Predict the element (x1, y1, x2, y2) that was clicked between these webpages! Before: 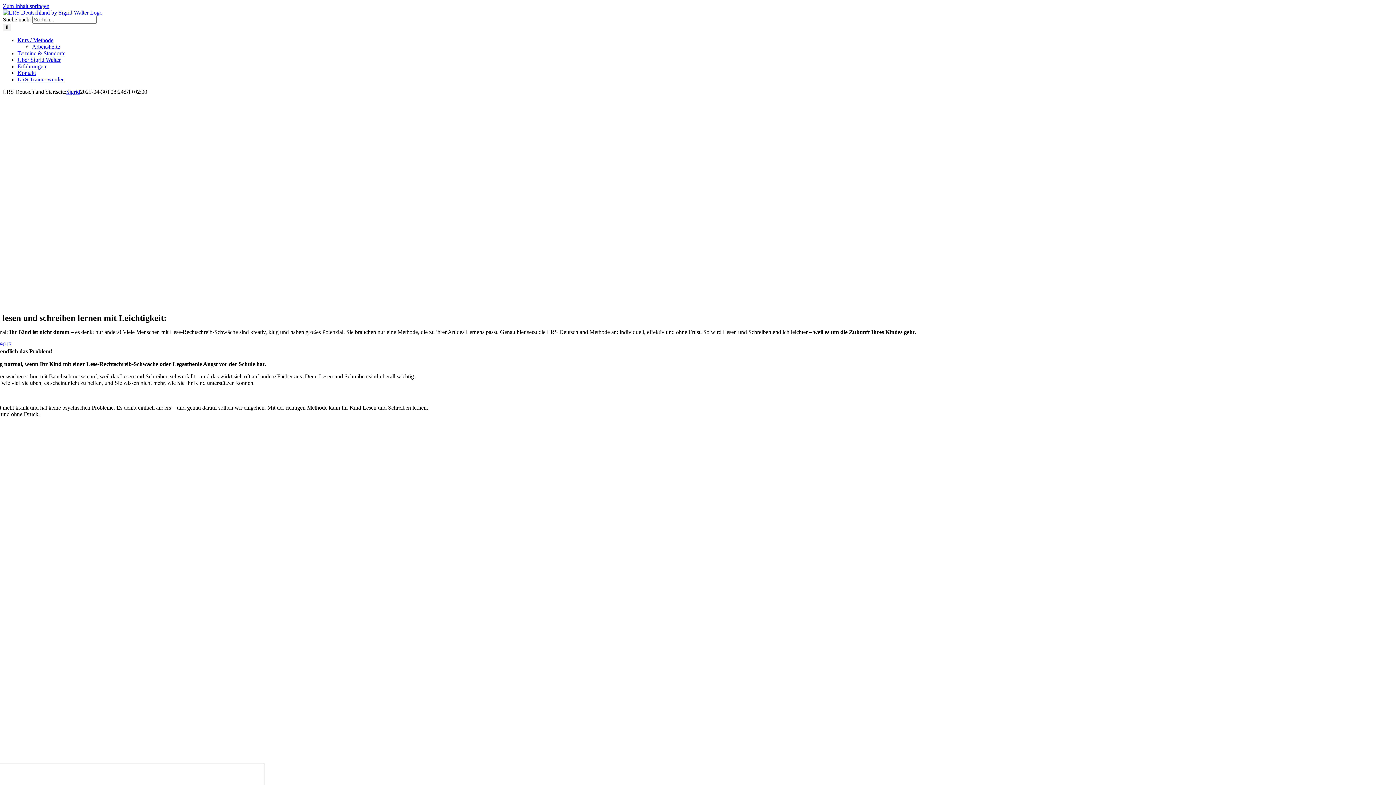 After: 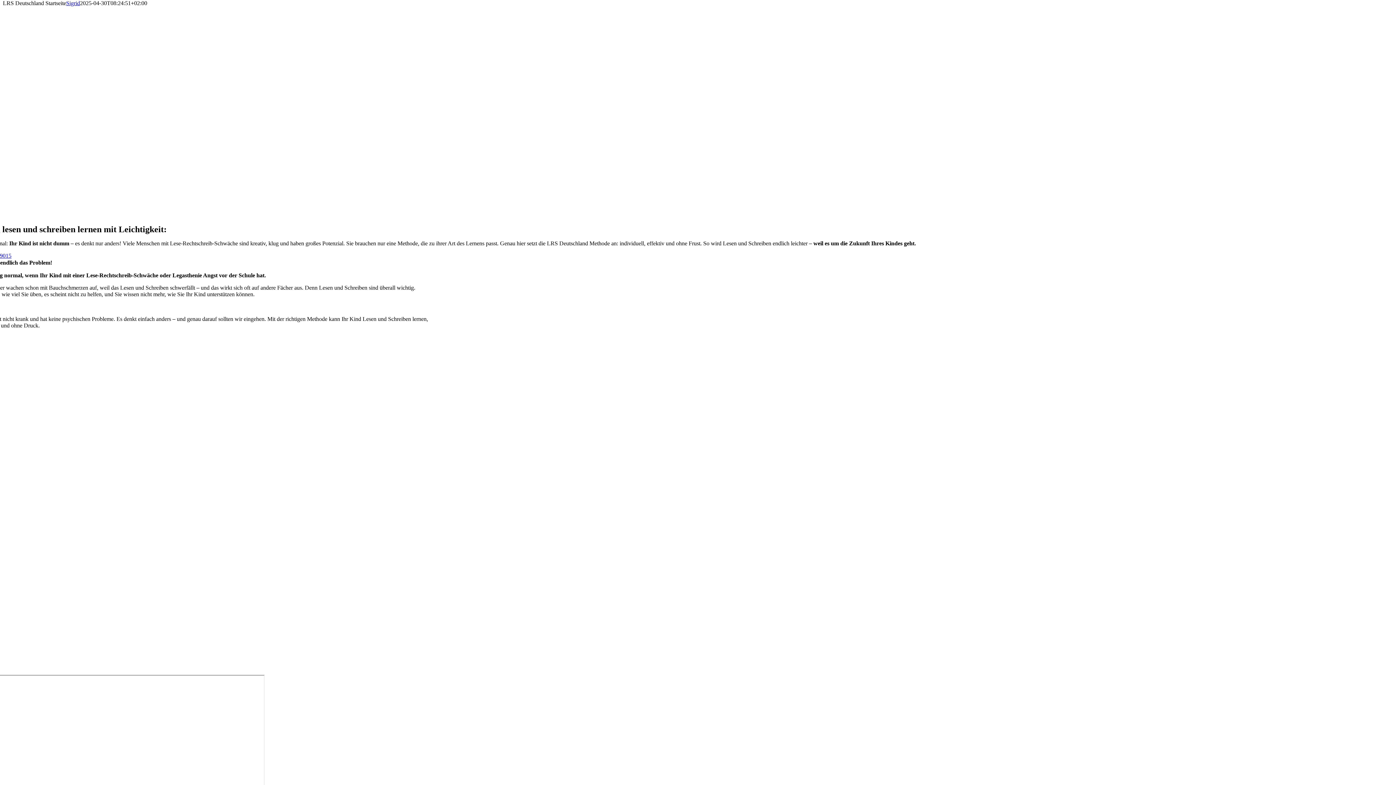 Action: bbox: (2, 2, 49, 9) label: Zum Inhalt springen